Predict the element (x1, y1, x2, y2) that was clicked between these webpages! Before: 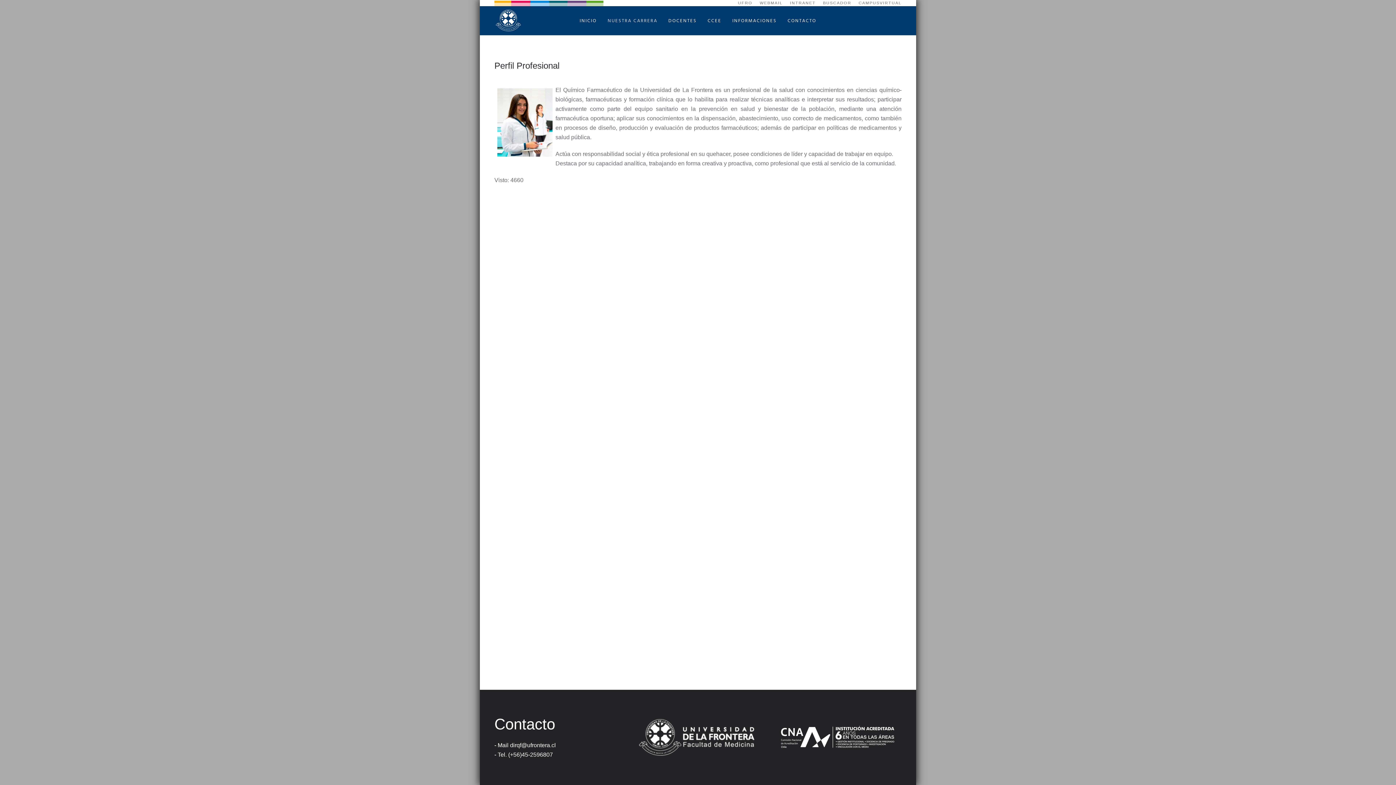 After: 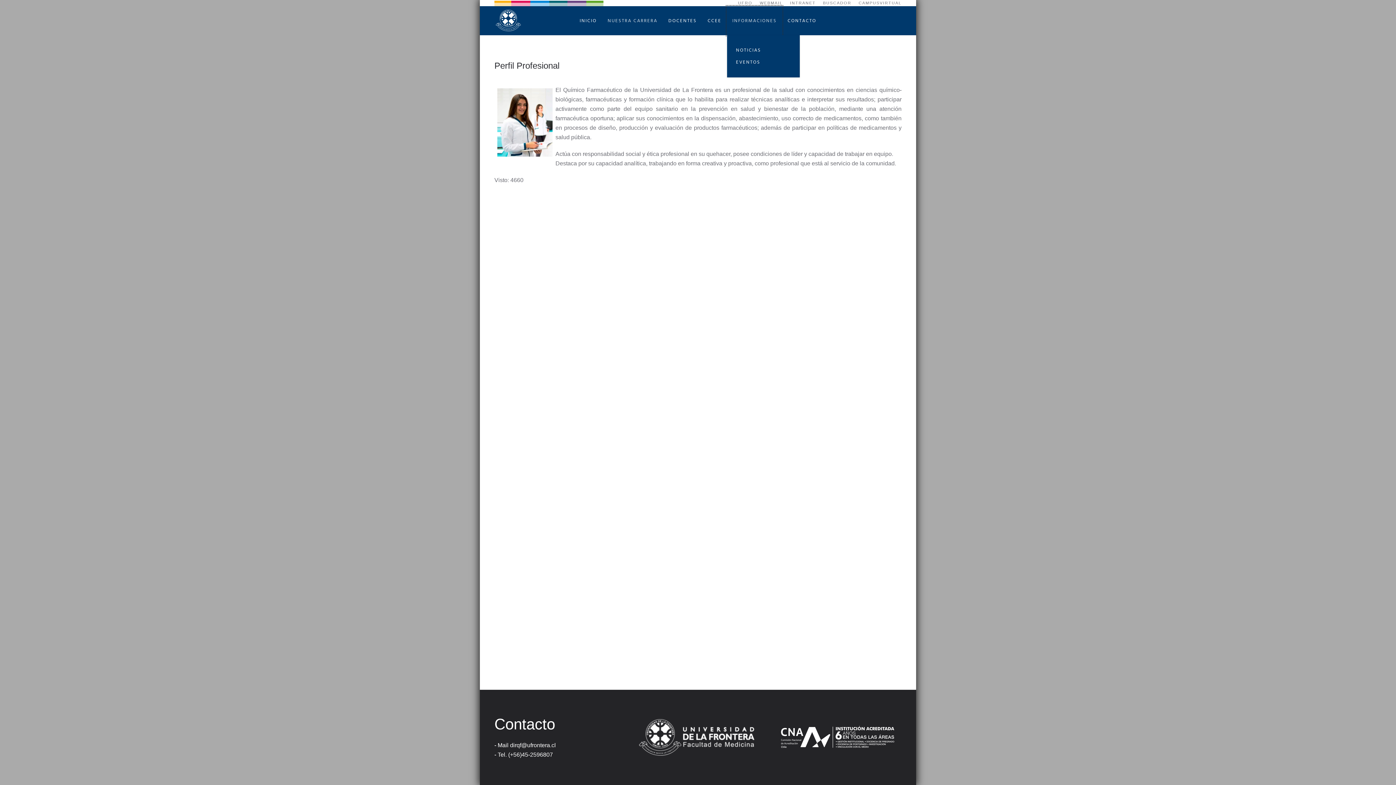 Action: bbox: (727, 6, 782, 35) label: INFORMACIONES